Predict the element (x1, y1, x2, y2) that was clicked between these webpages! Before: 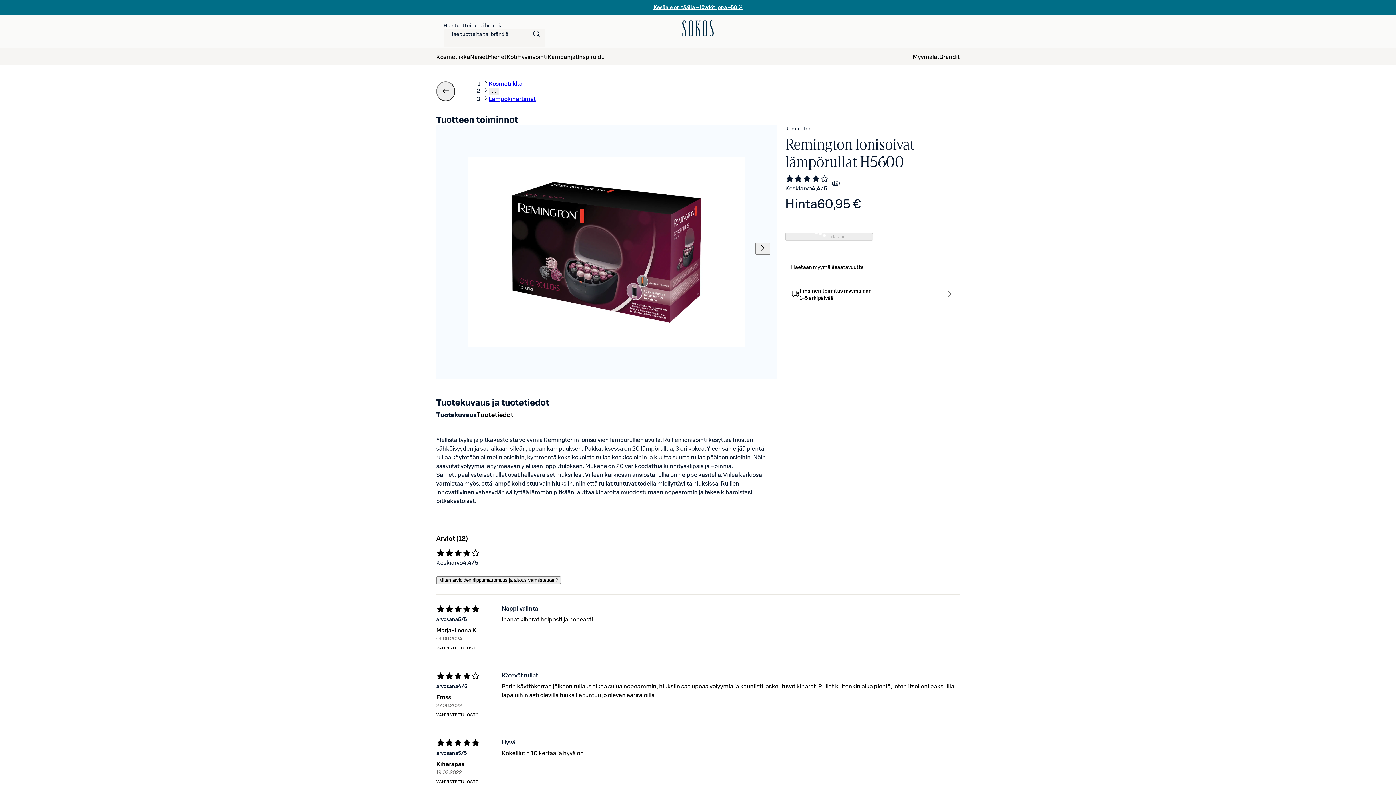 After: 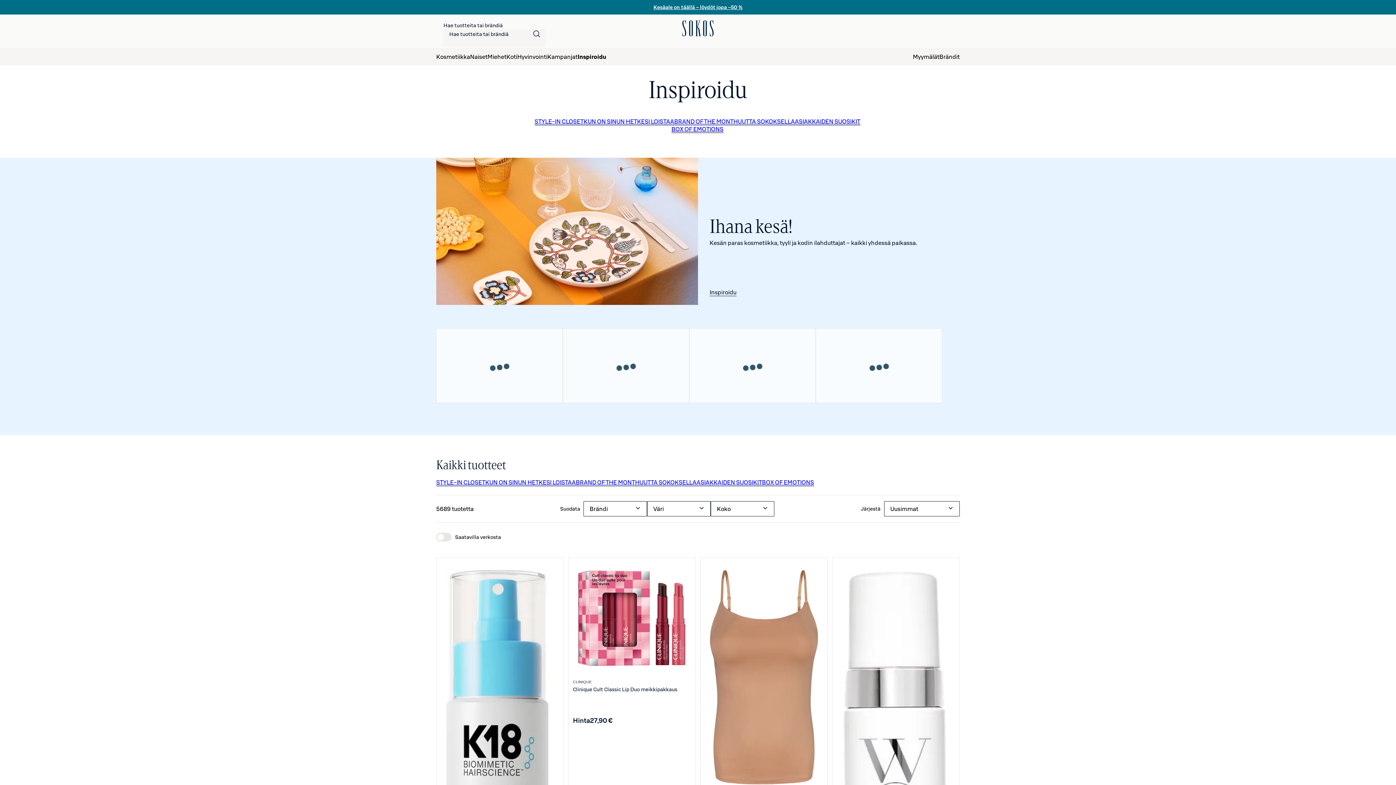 Action: label: Inspiroidu bbox: (577, 48, 604, 65)